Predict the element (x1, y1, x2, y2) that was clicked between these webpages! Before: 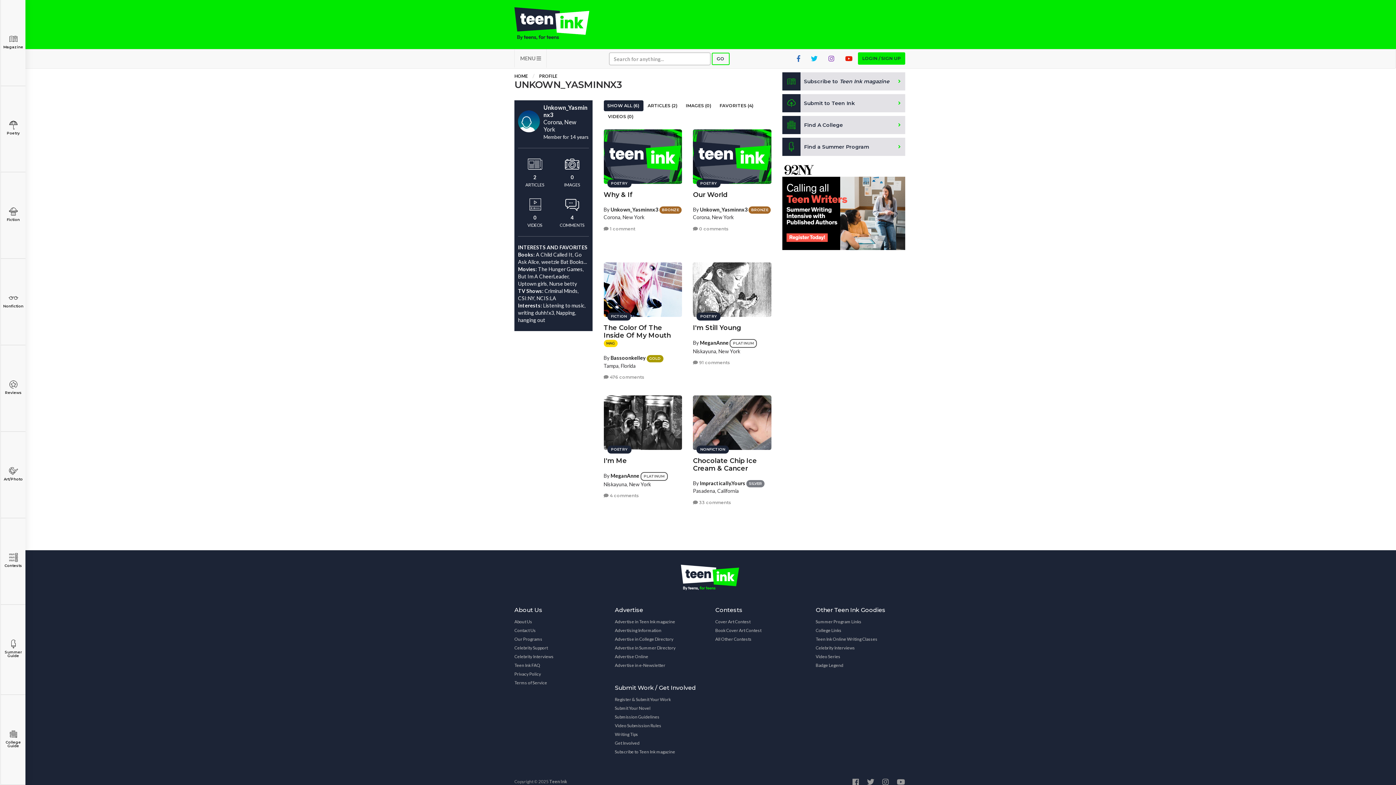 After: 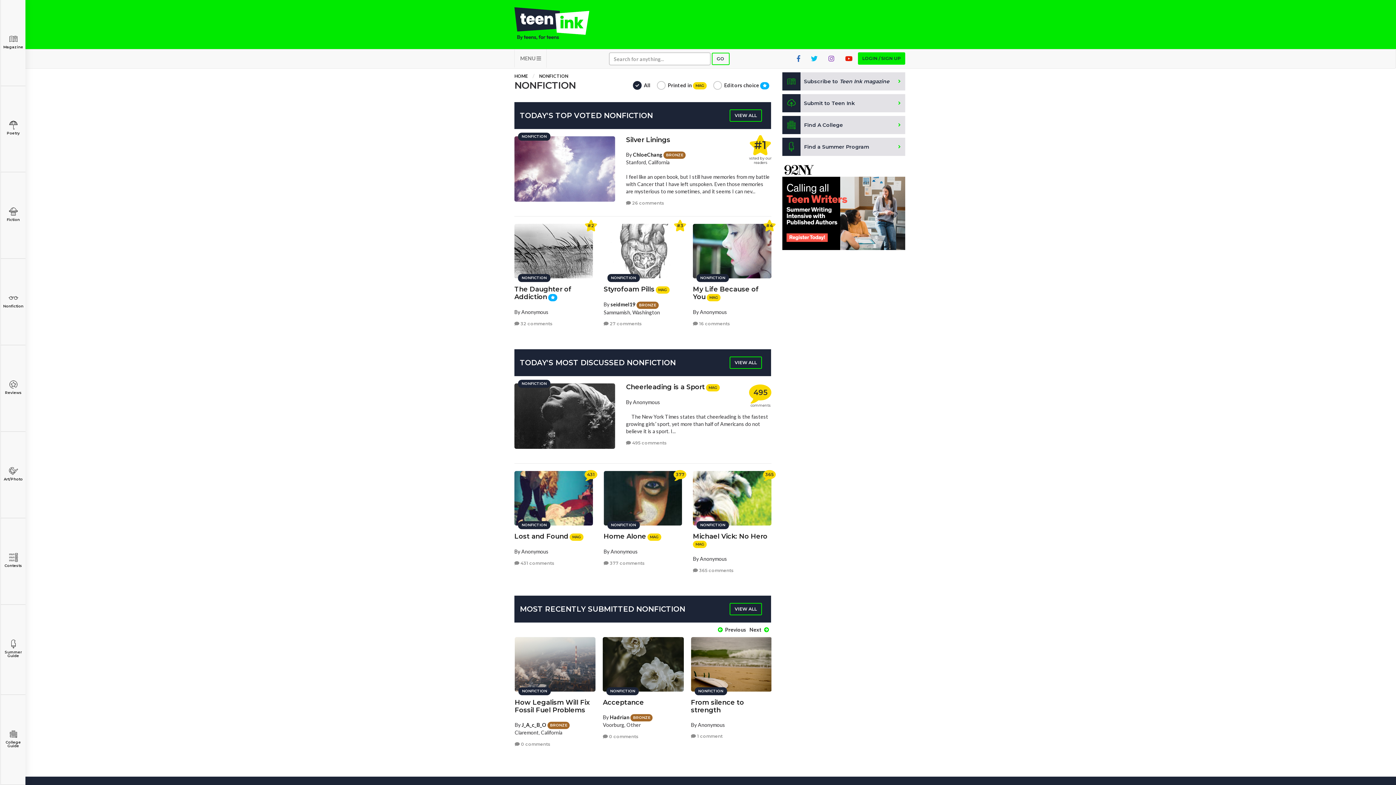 Action: label: Nonfiction bbox: (0, 258, 25, 345)